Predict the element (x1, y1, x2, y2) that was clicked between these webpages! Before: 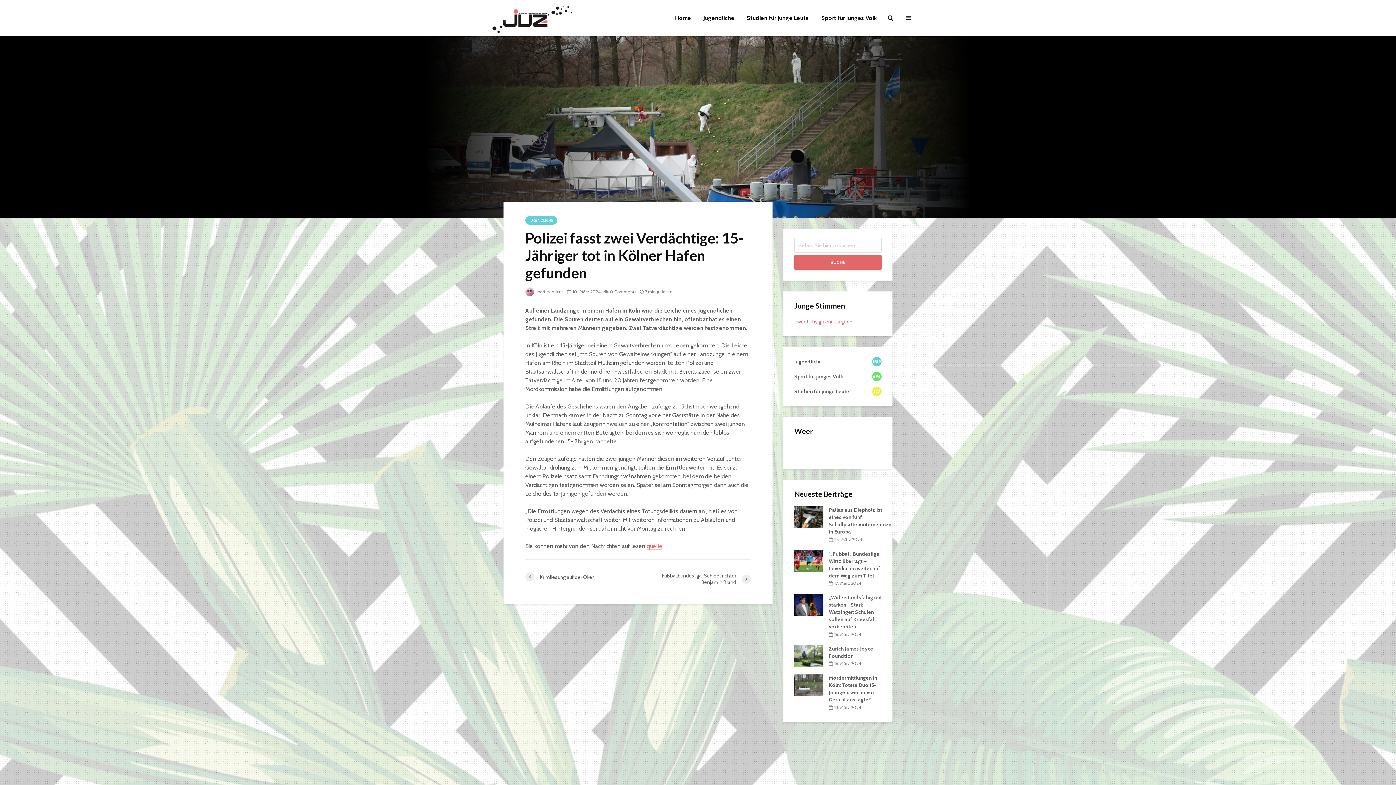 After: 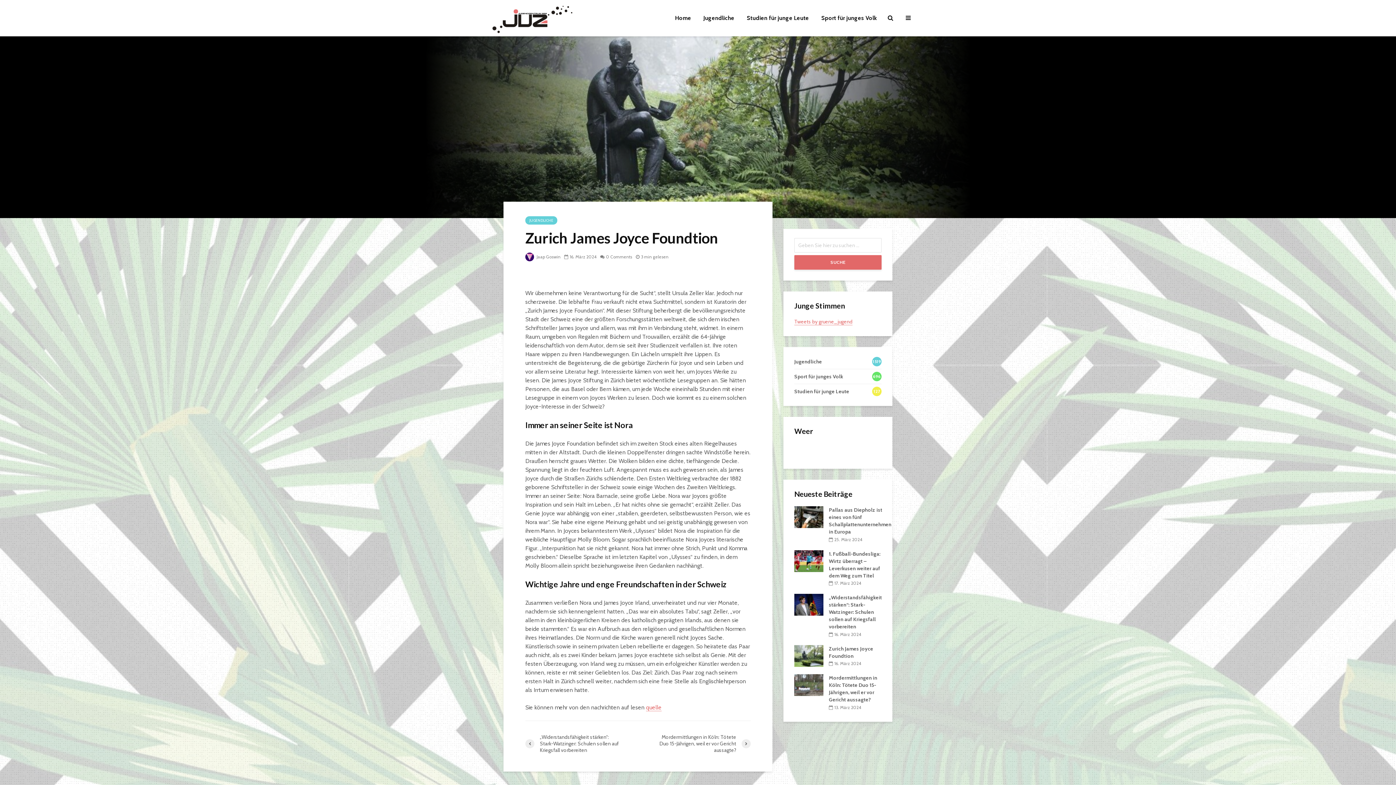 Action: bbox: (794, 652, 823, 658)